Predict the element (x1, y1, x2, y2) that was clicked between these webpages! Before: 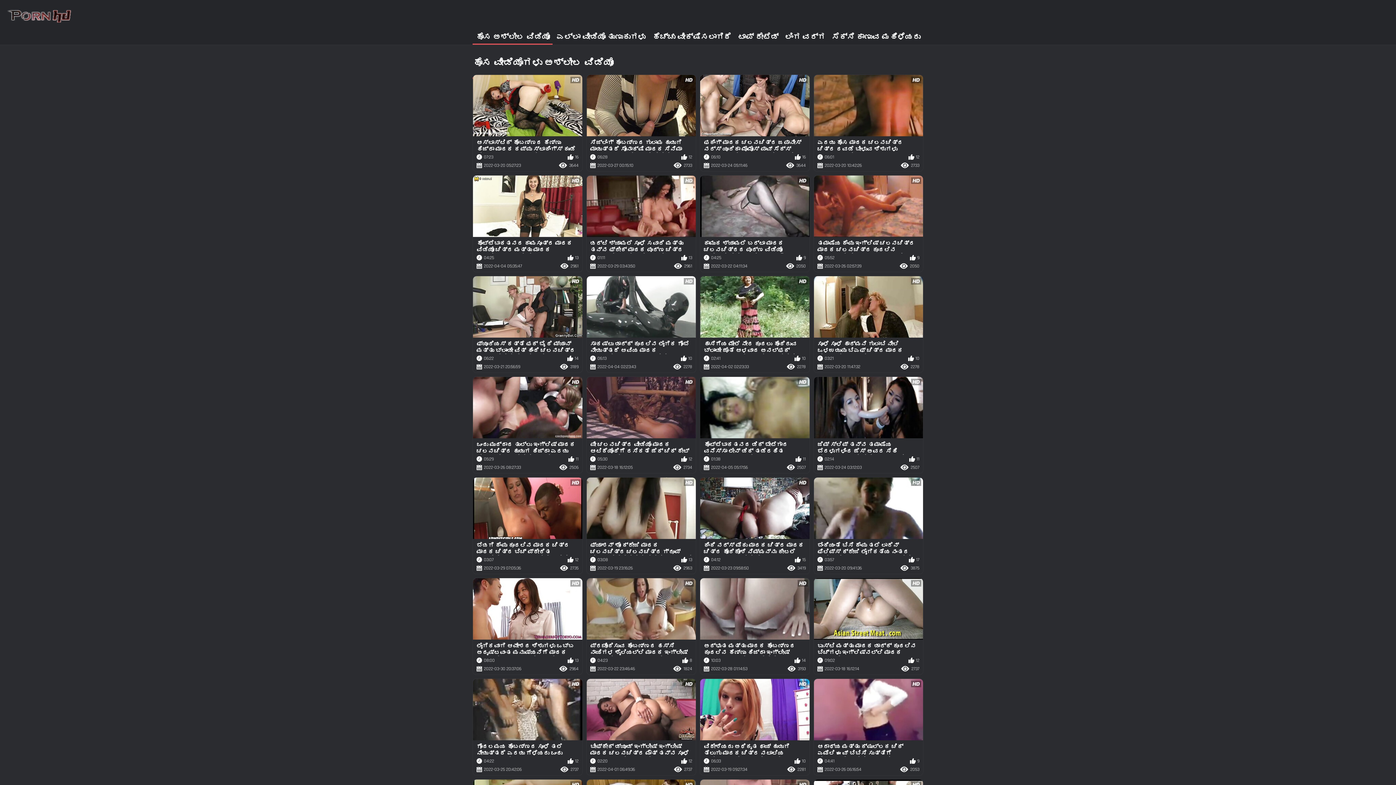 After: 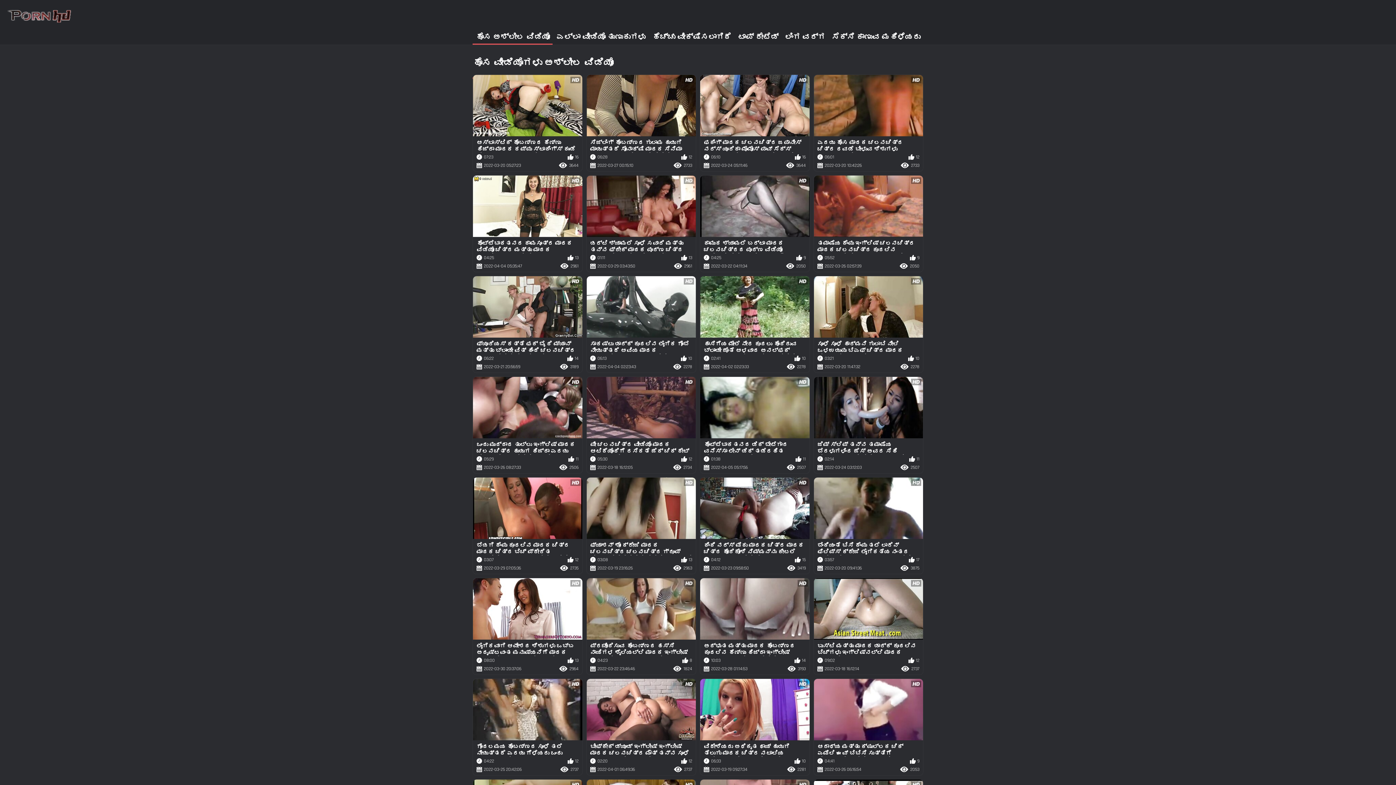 Action: label: ಫ್ಯಾಶನ್ ಶೋ ಕ್ರೇಜಿ ಮಾದಕ ಚಲನಚಿತ್ರ ಚಲನಚಿತ್ರ ಗ್ರೂಪ್ ಸೆಕ್ಸ್ ವಿಡಿಯೋದೊಂದಿಗೆ ಕೊನೆಗೊಳ್ಳುತ್ತದೆ
03:08
13
2022-03-19 23:16:26
2963 bbox: (586, 477, 696, 574)